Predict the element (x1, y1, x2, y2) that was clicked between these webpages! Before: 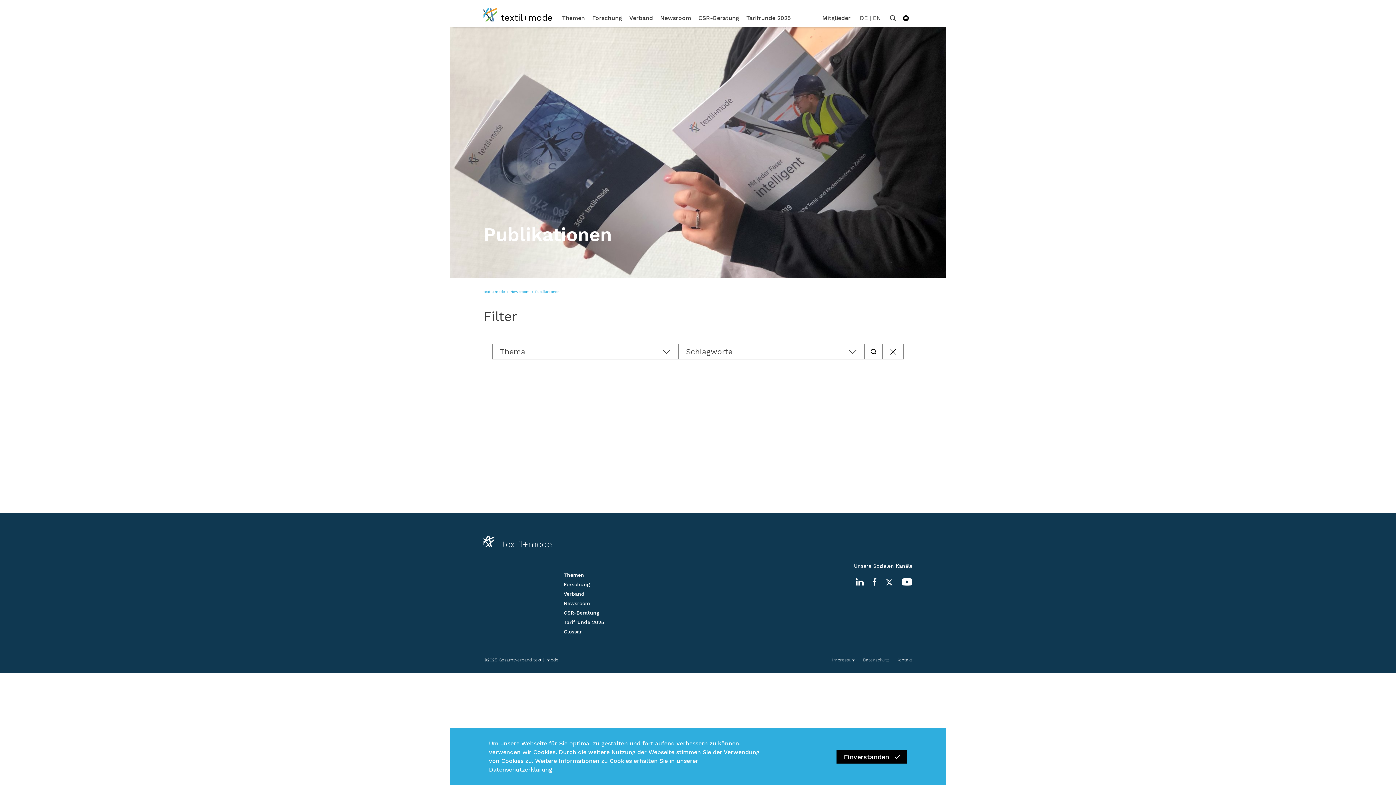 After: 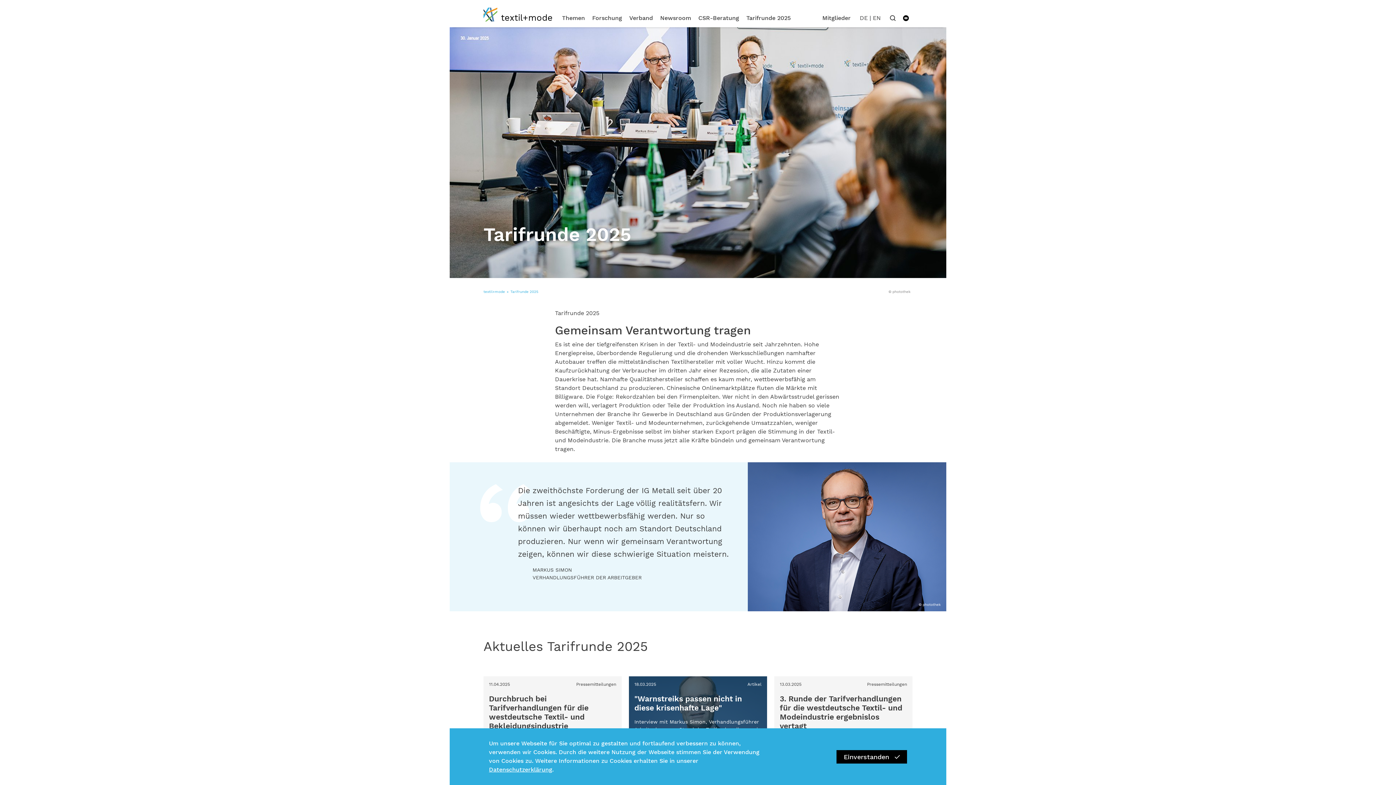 Action: label: Tarifrunde 2025 bbox: (746, 8, 790, 27)